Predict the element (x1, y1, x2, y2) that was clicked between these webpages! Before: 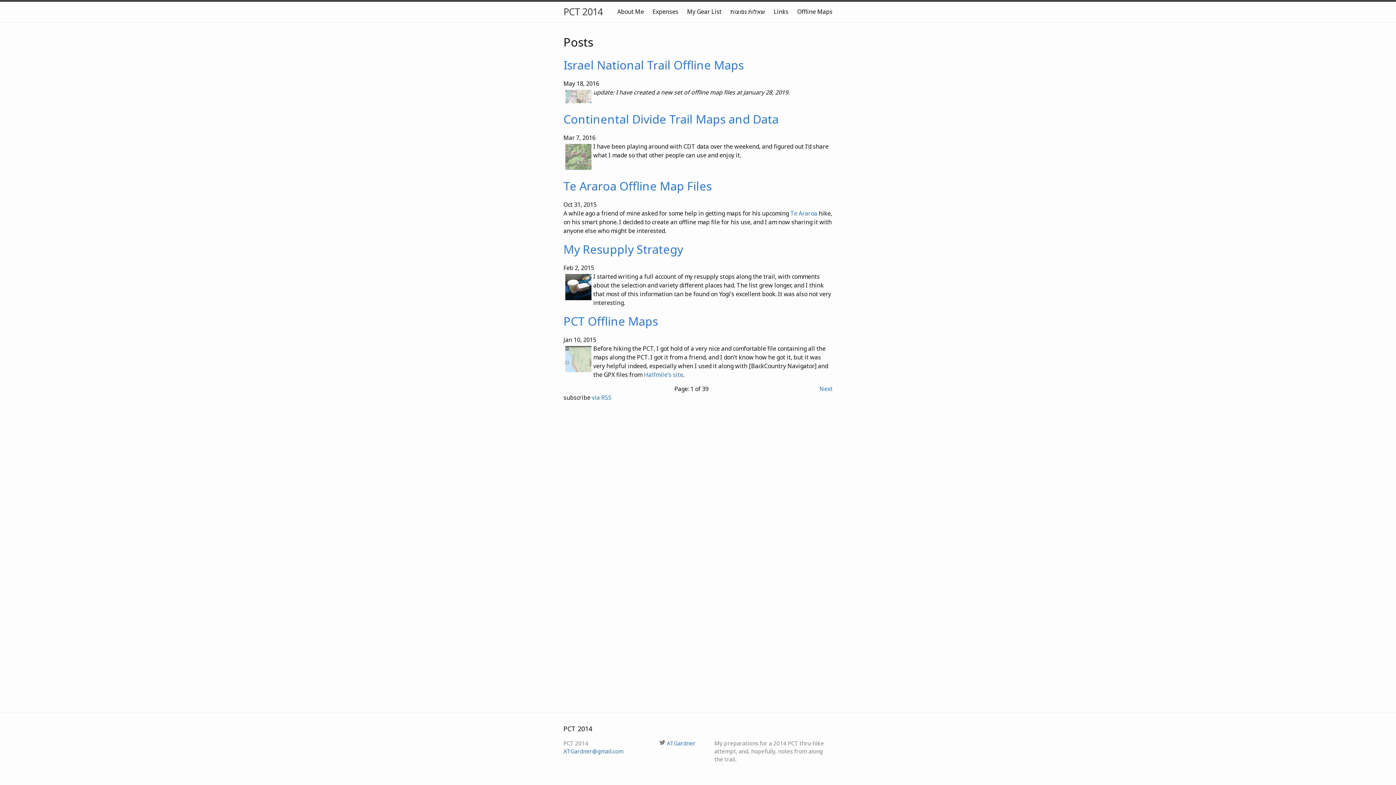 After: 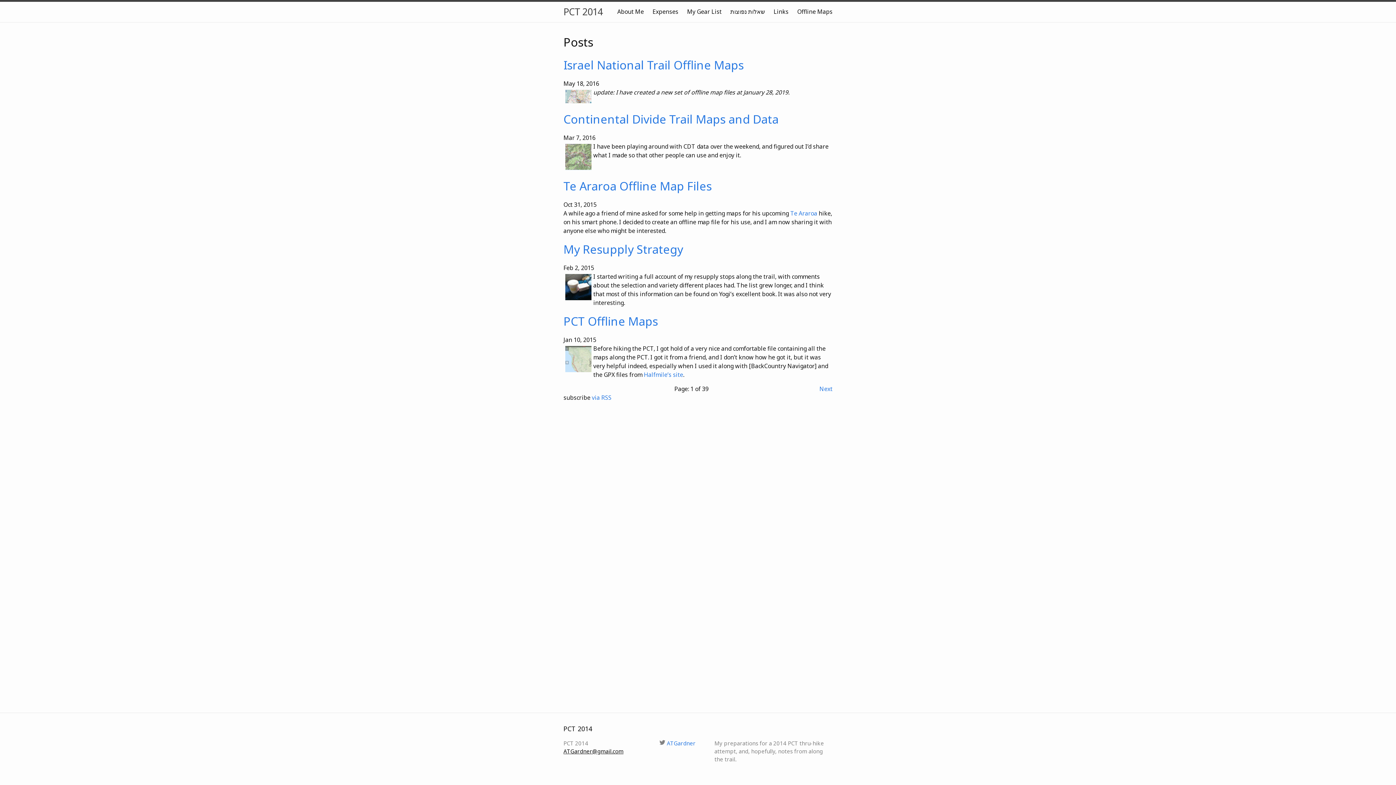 Action: label: ATGardner@gmail.com bbox: (563, 748, 623, 755)